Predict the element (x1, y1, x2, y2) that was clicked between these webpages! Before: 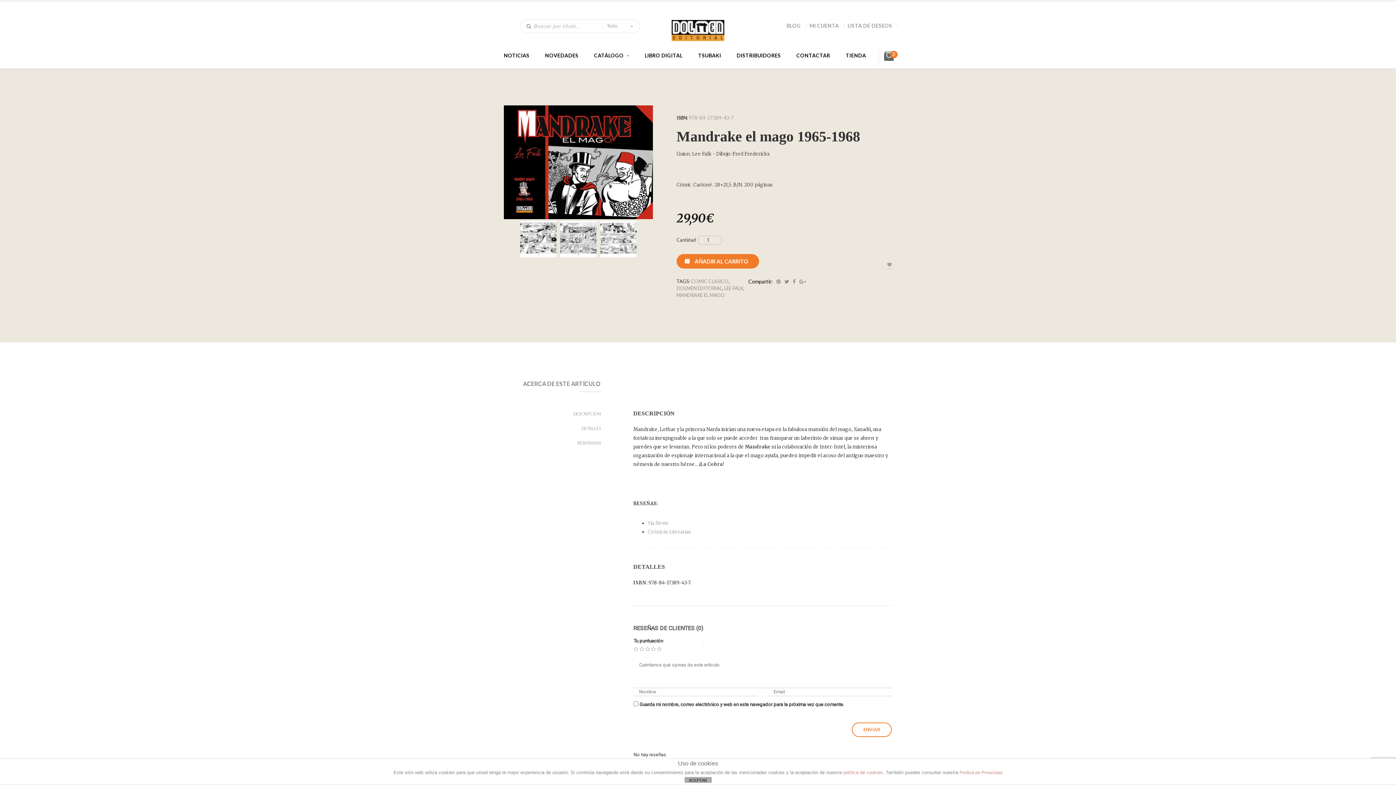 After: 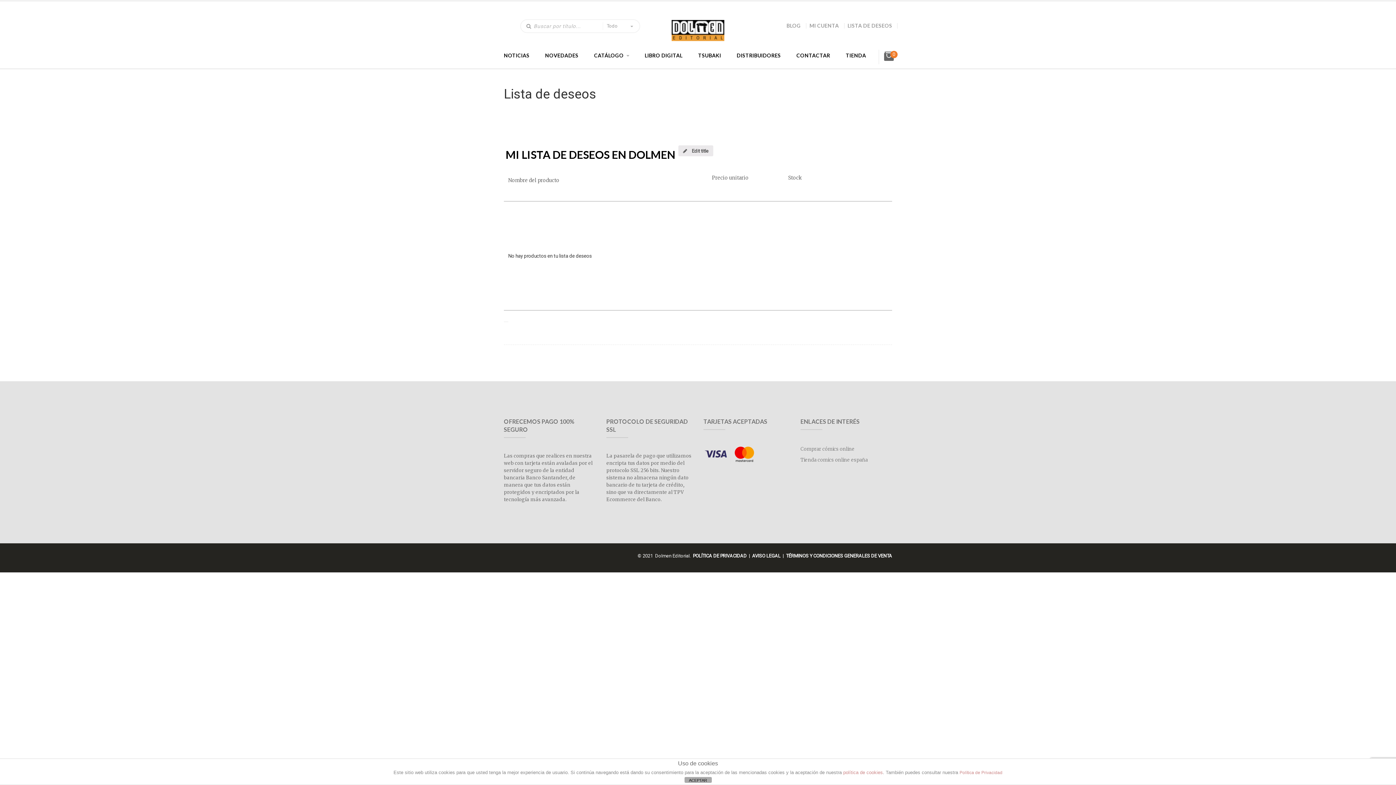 Action: bbox: (847, 22, 892, 28) label: LISTA DE DESEOS